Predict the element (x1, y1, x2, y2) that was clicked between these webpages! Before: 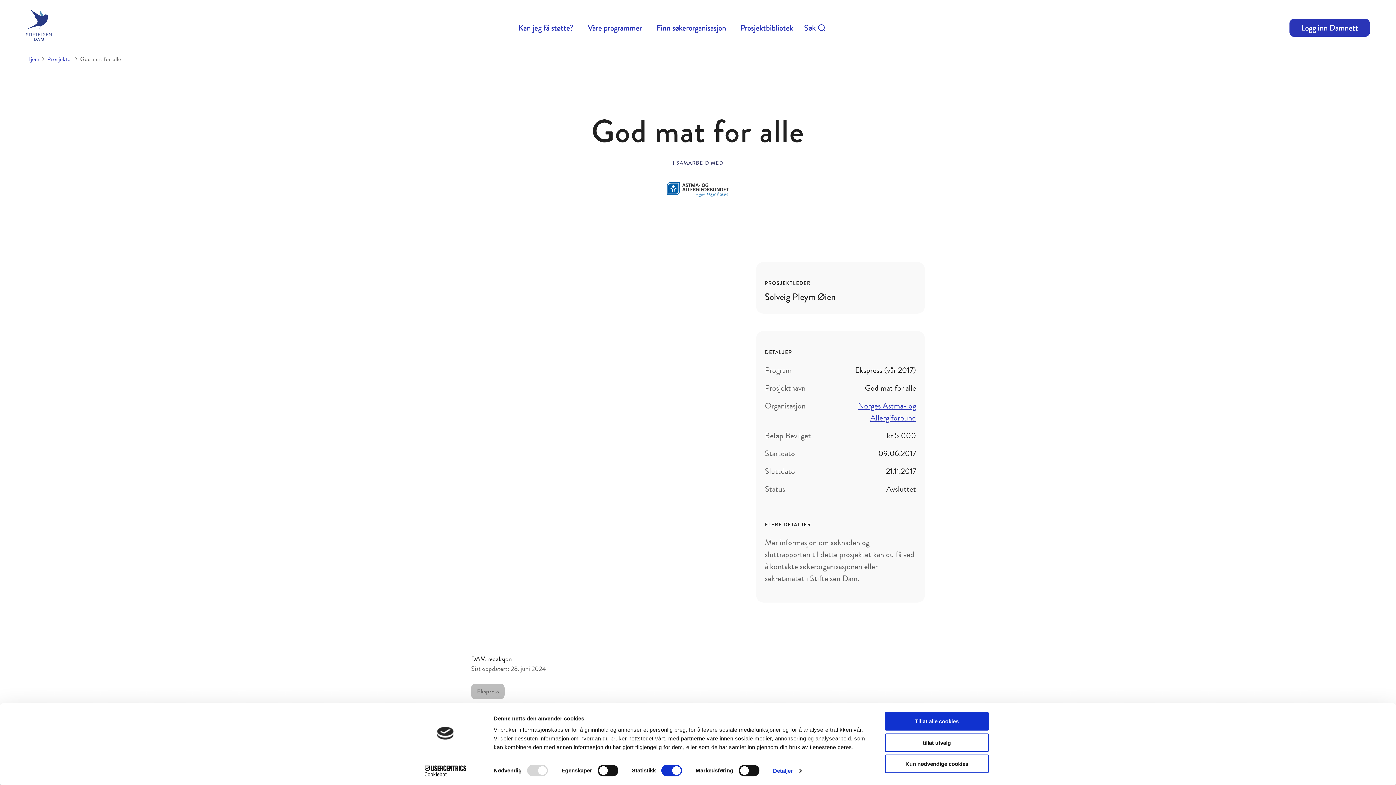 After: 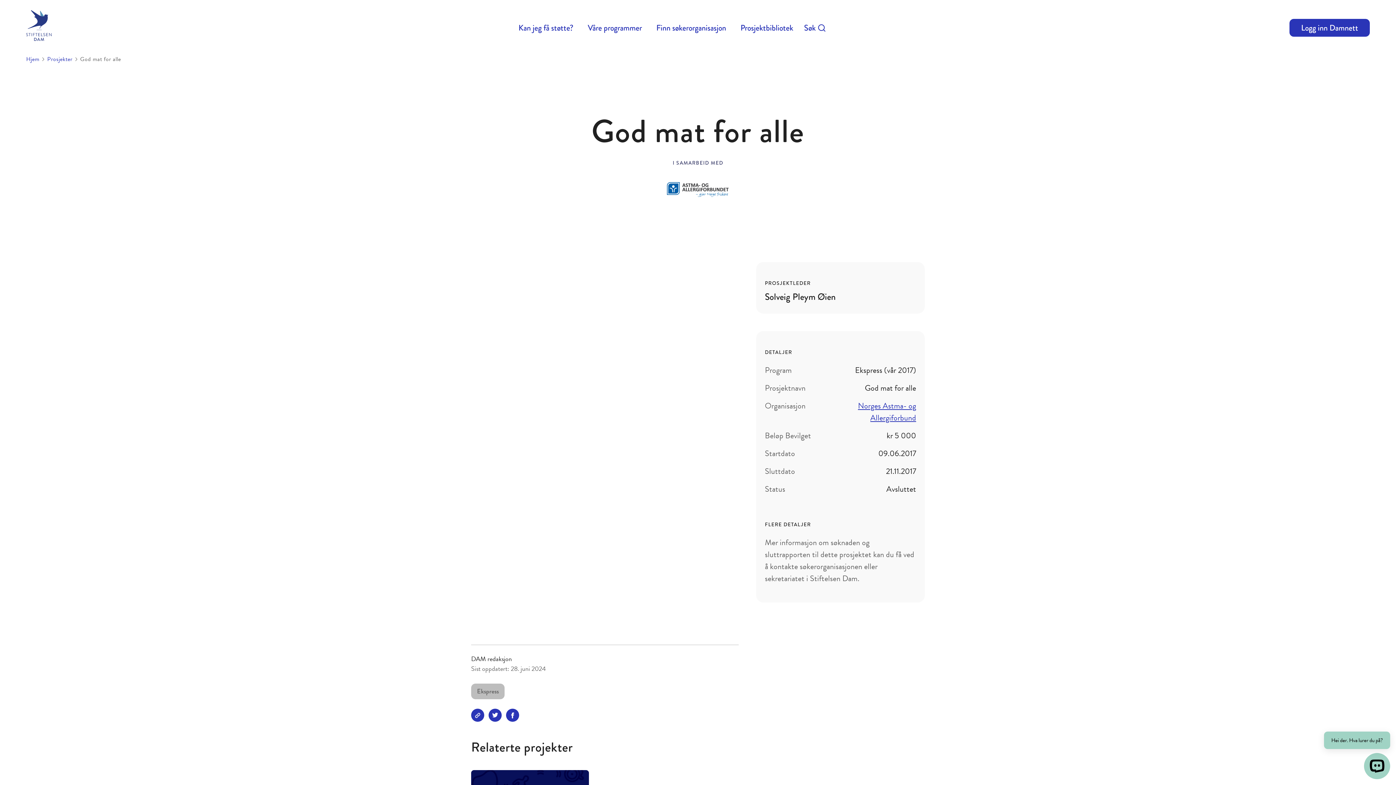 Action: label: tillat utvalg bbox: (885, 733, 989, 752)